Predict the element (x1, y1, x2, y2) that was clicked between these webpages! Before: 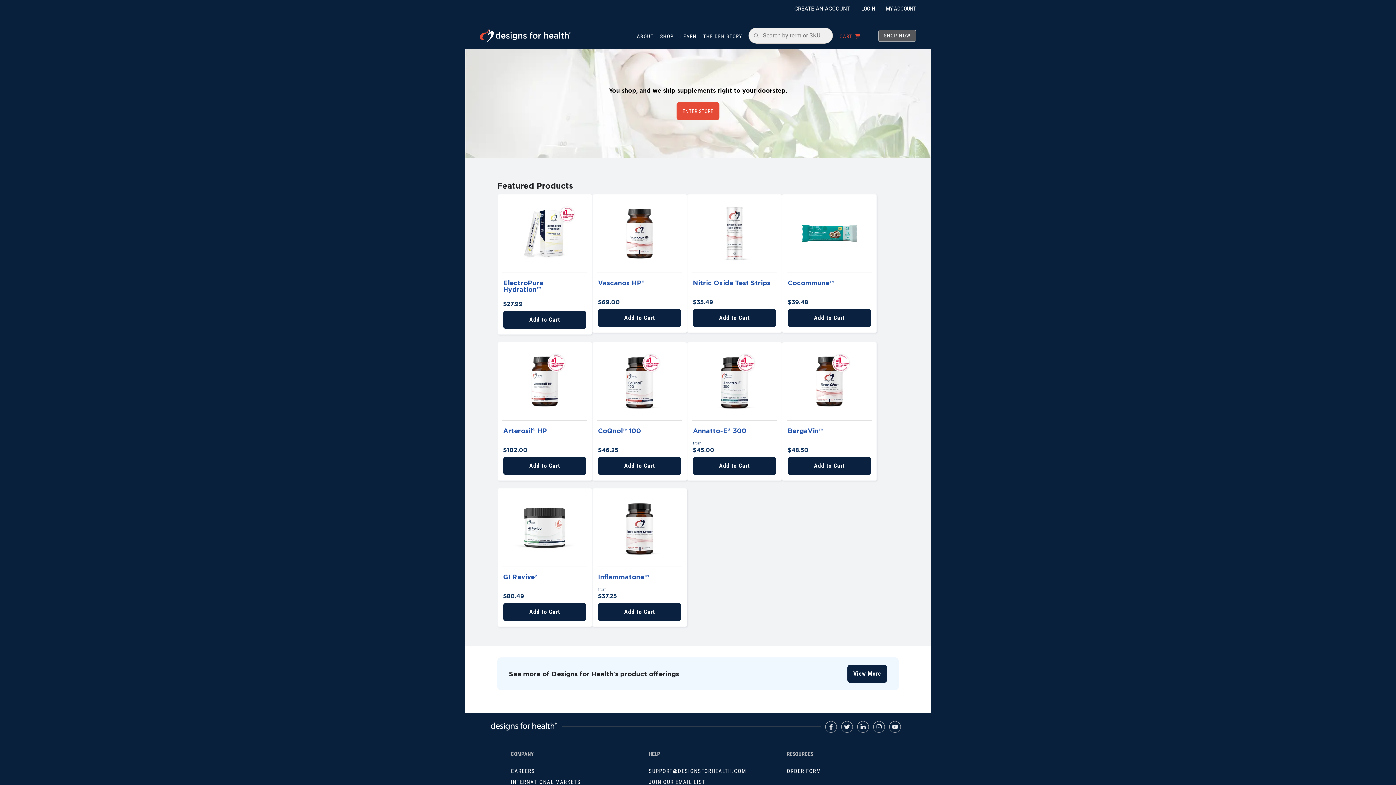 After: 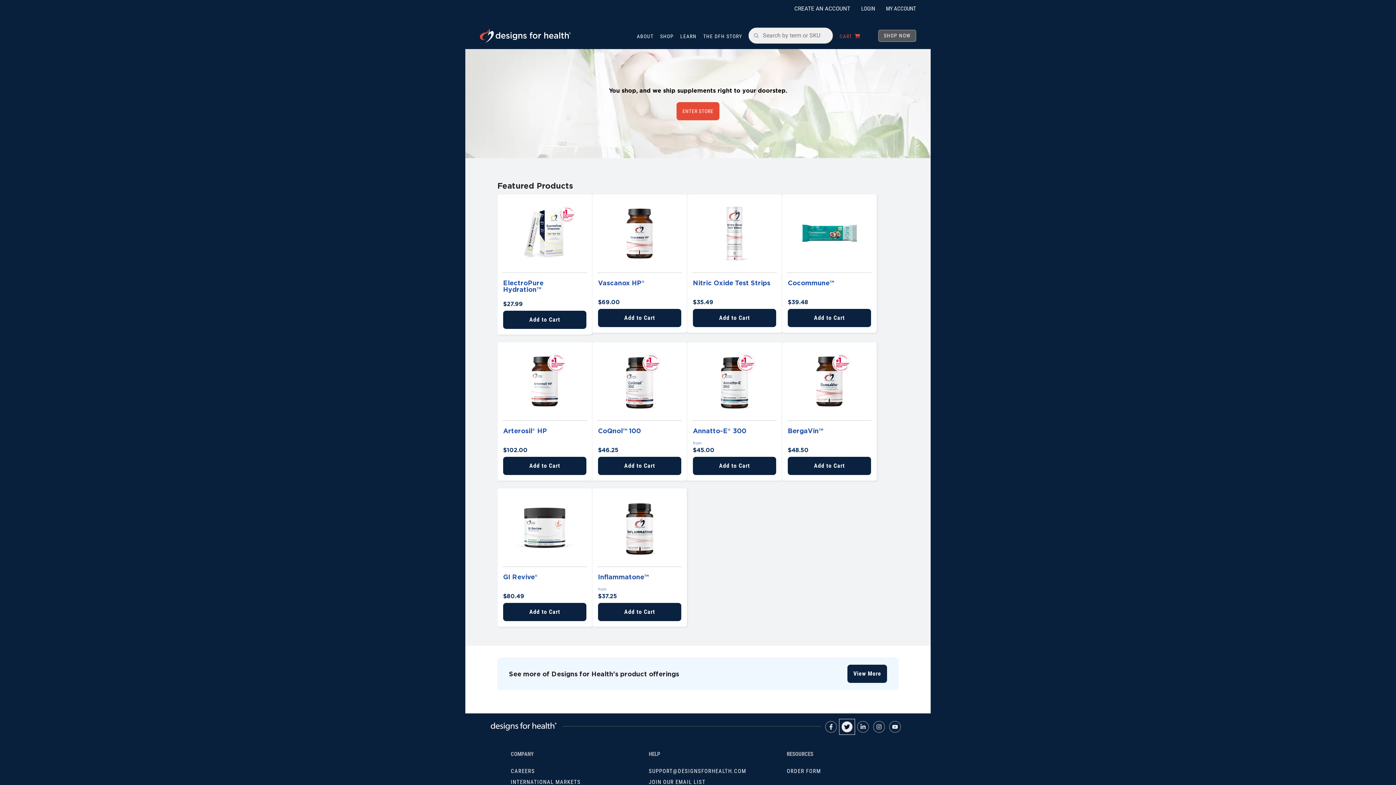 Action: bbox: (841, 246, 853, 258) label: Twitter